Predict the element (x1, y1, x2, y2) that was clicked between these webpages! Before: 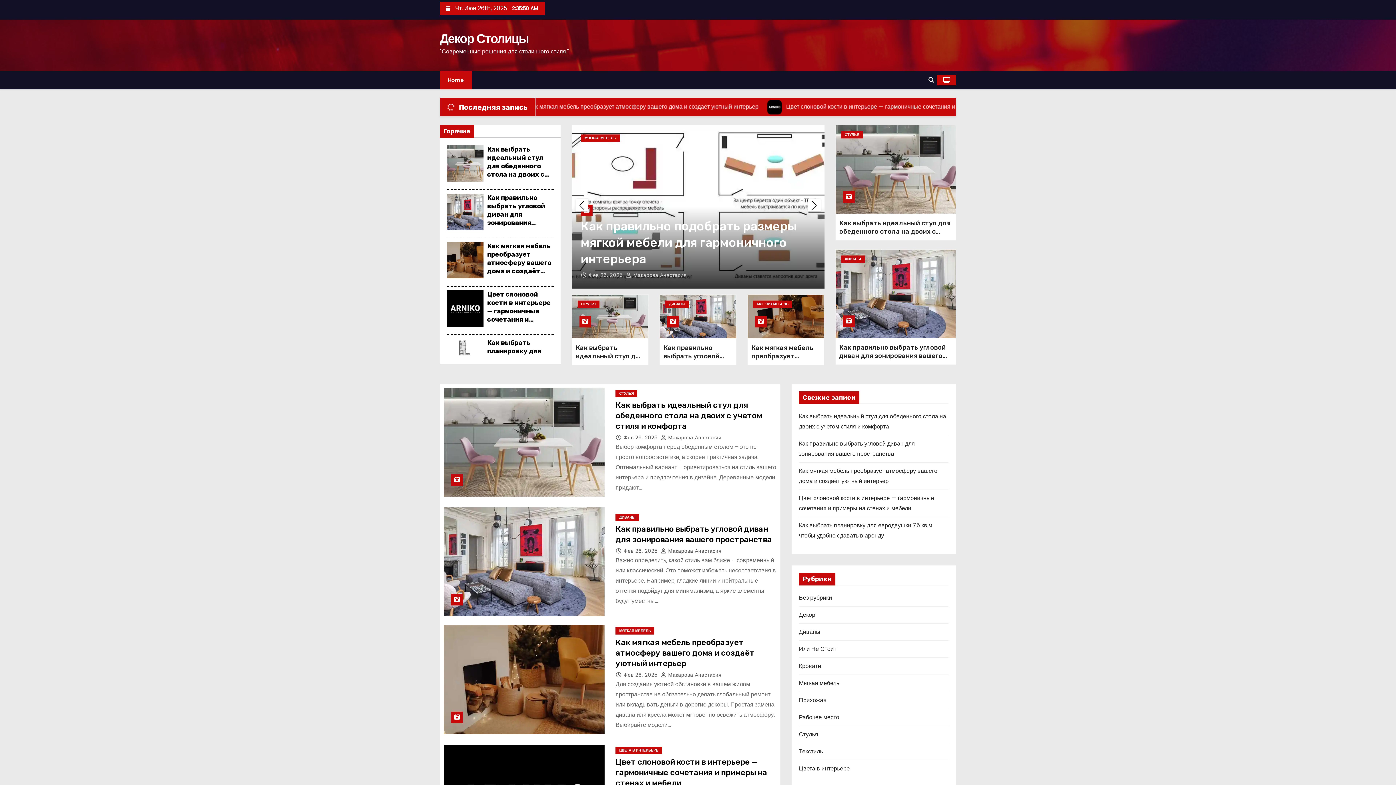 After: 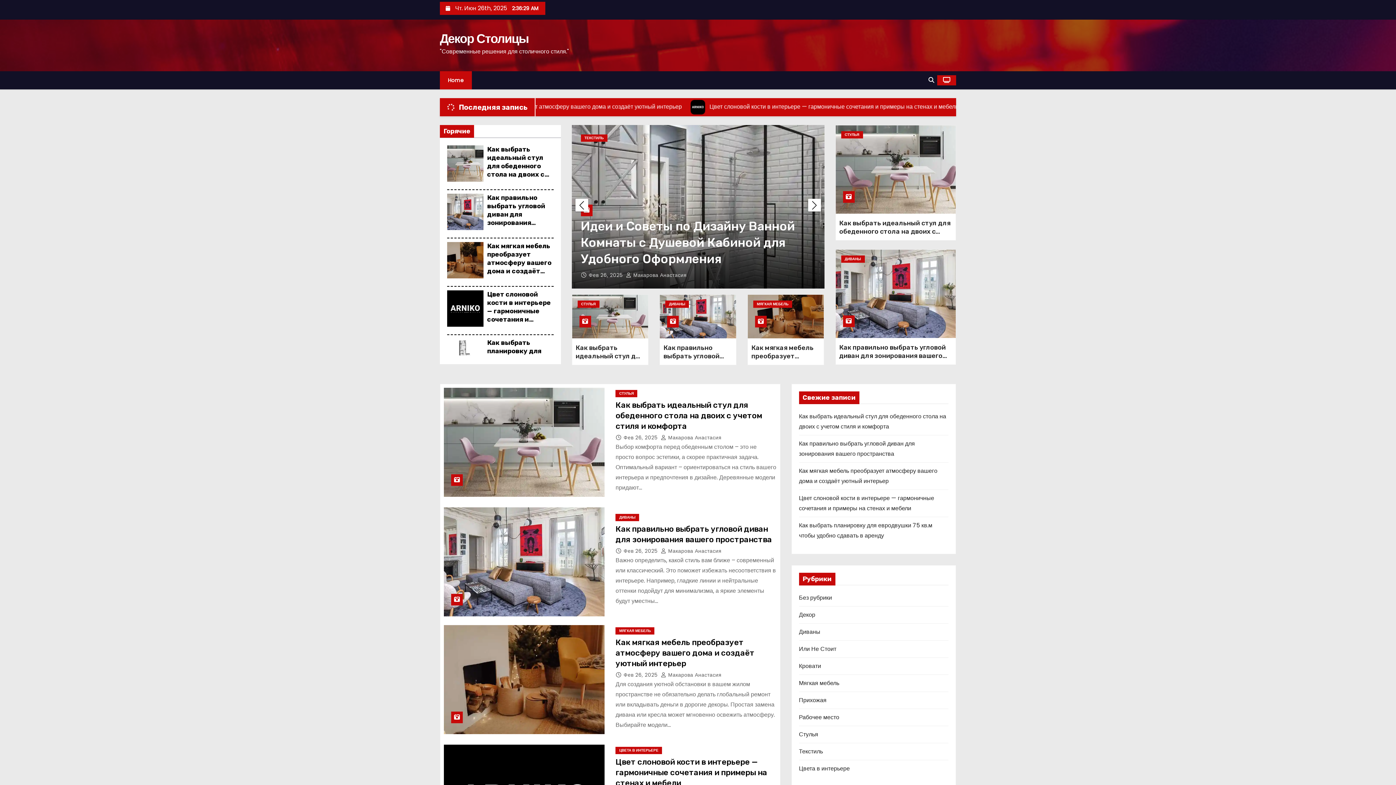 Action: label: Декор Столицы bbox: (440, 31, 528, 45)